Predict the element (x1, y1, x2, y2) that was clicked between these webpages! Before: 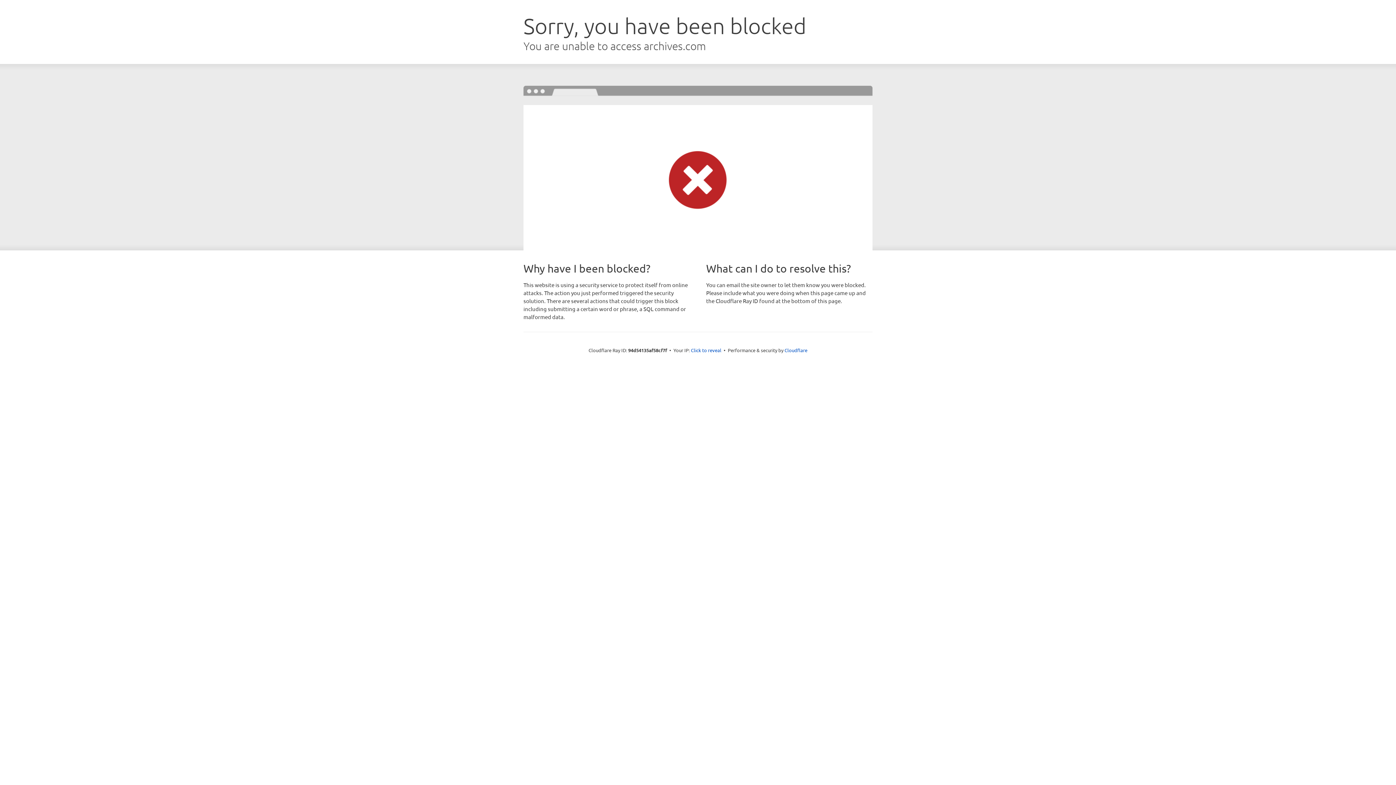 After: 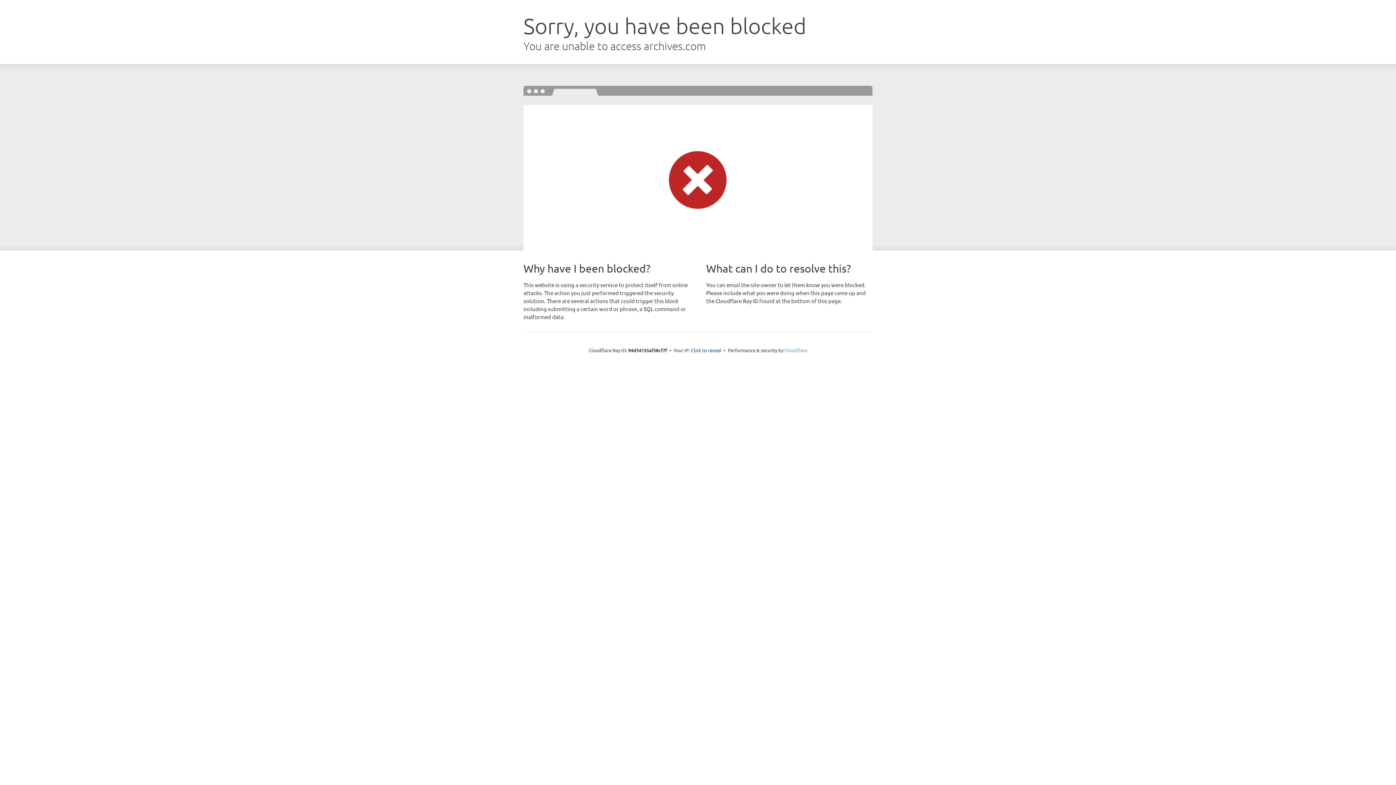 Action: label: Cloudflare bbox: (784, 347, 807, 353)